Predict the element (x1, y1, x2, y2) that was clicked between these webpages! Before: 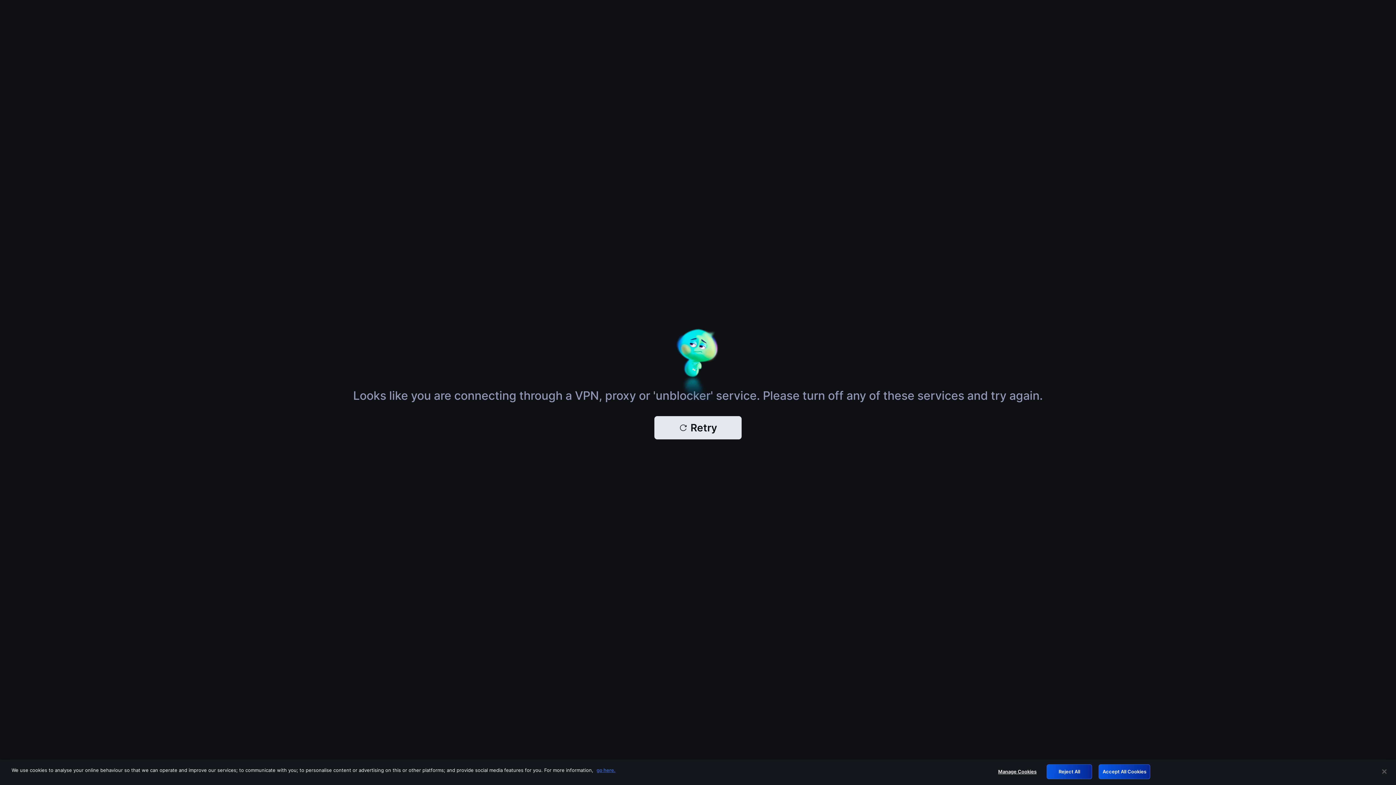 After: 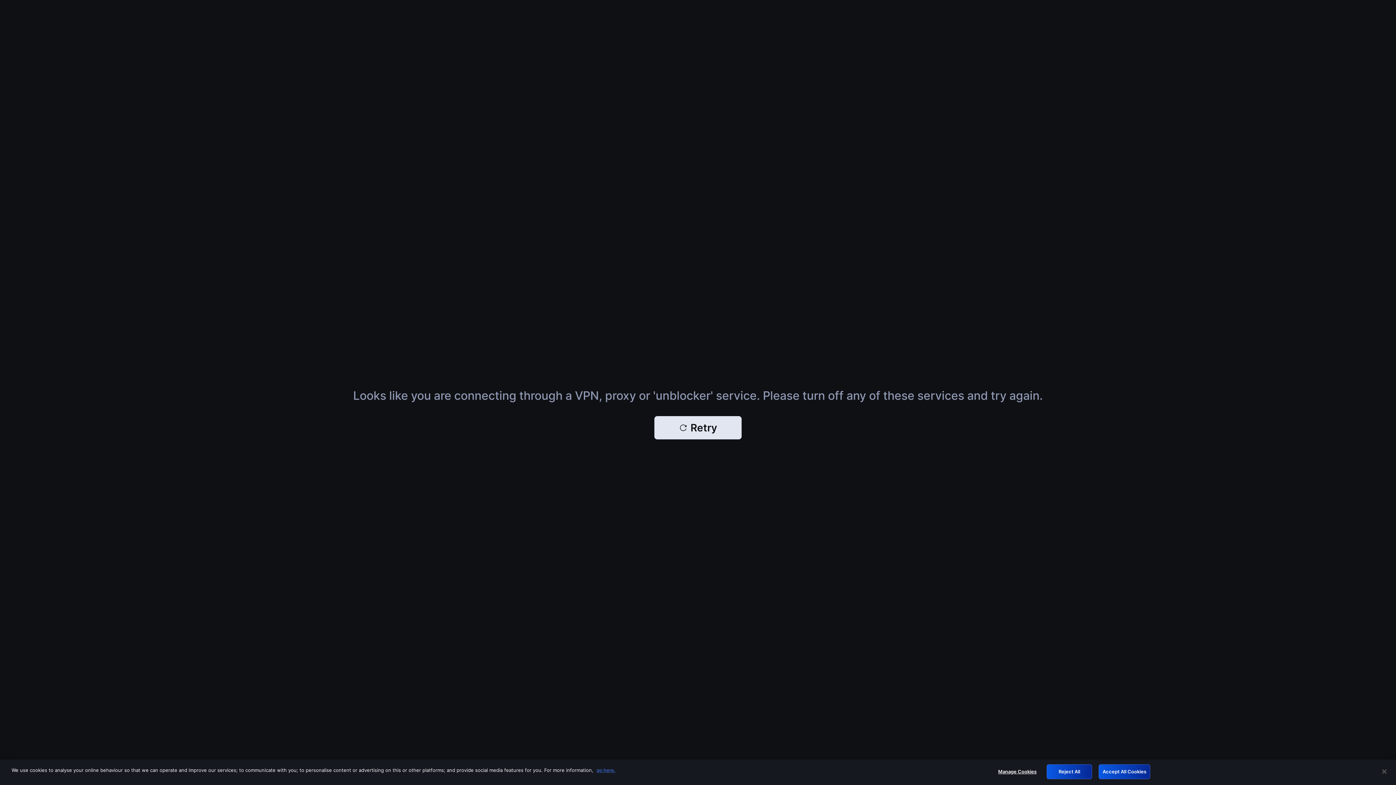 Action: bbox: (654, 416, 741, 439) label: Retry